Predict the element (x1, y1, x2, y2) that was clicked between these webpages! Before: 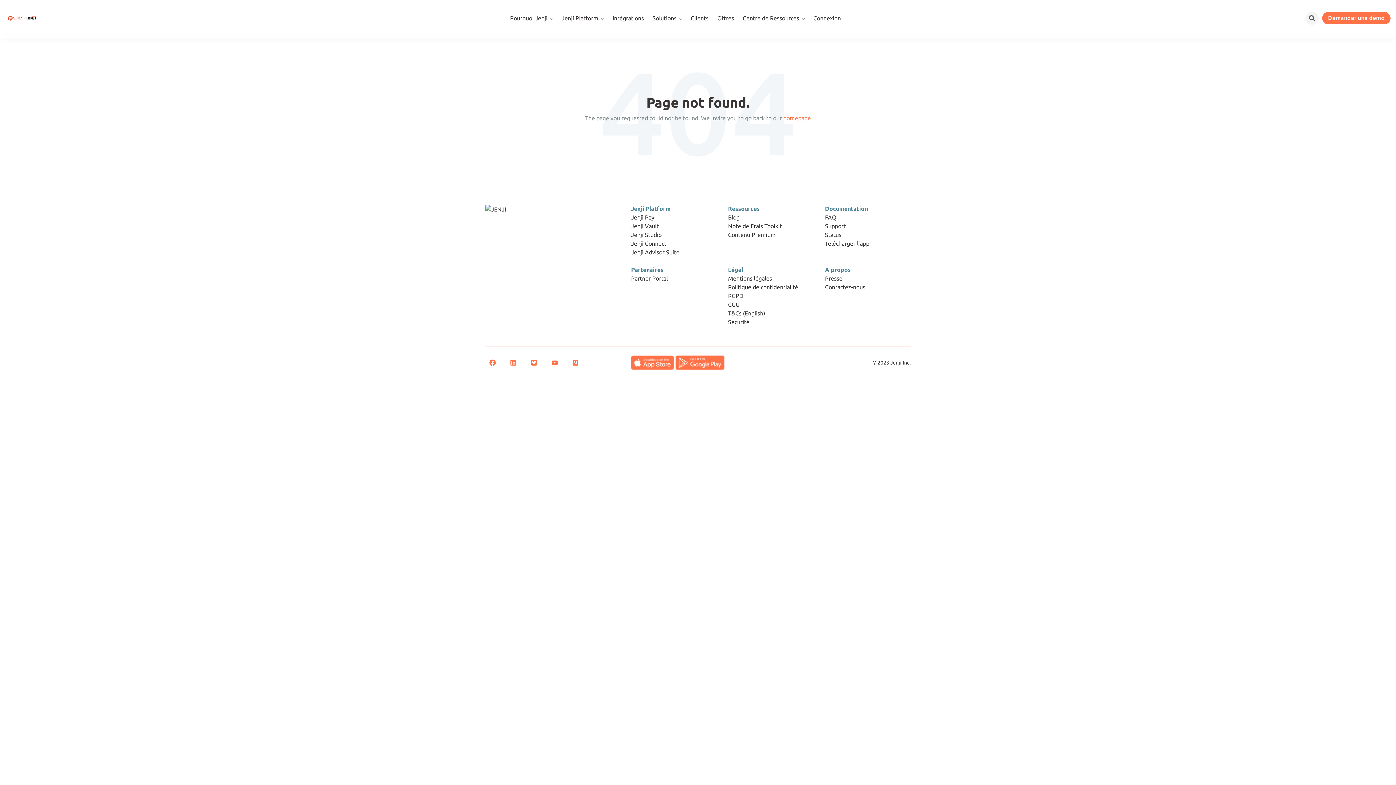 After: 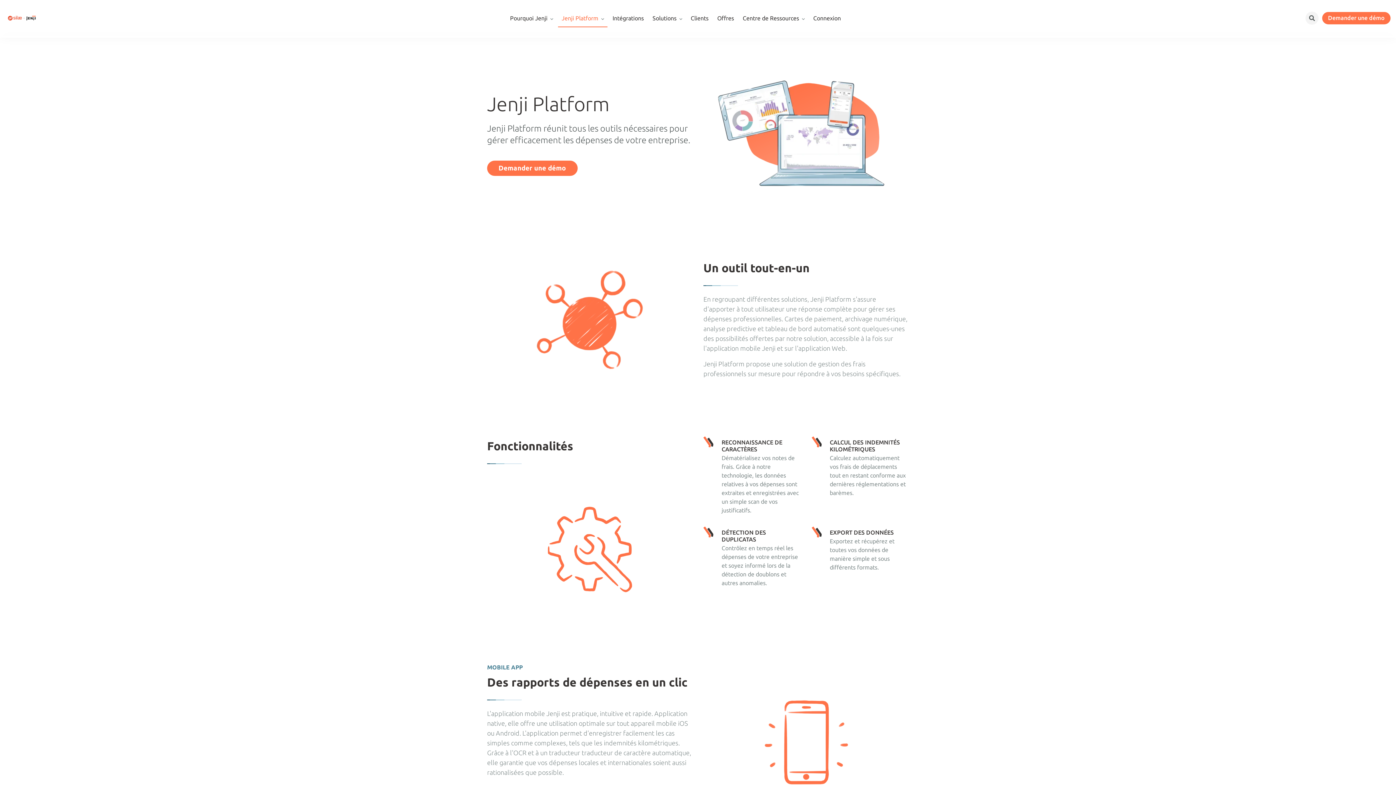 Action: label: Jenji Platform bbox: (631, 205, 670, 212)